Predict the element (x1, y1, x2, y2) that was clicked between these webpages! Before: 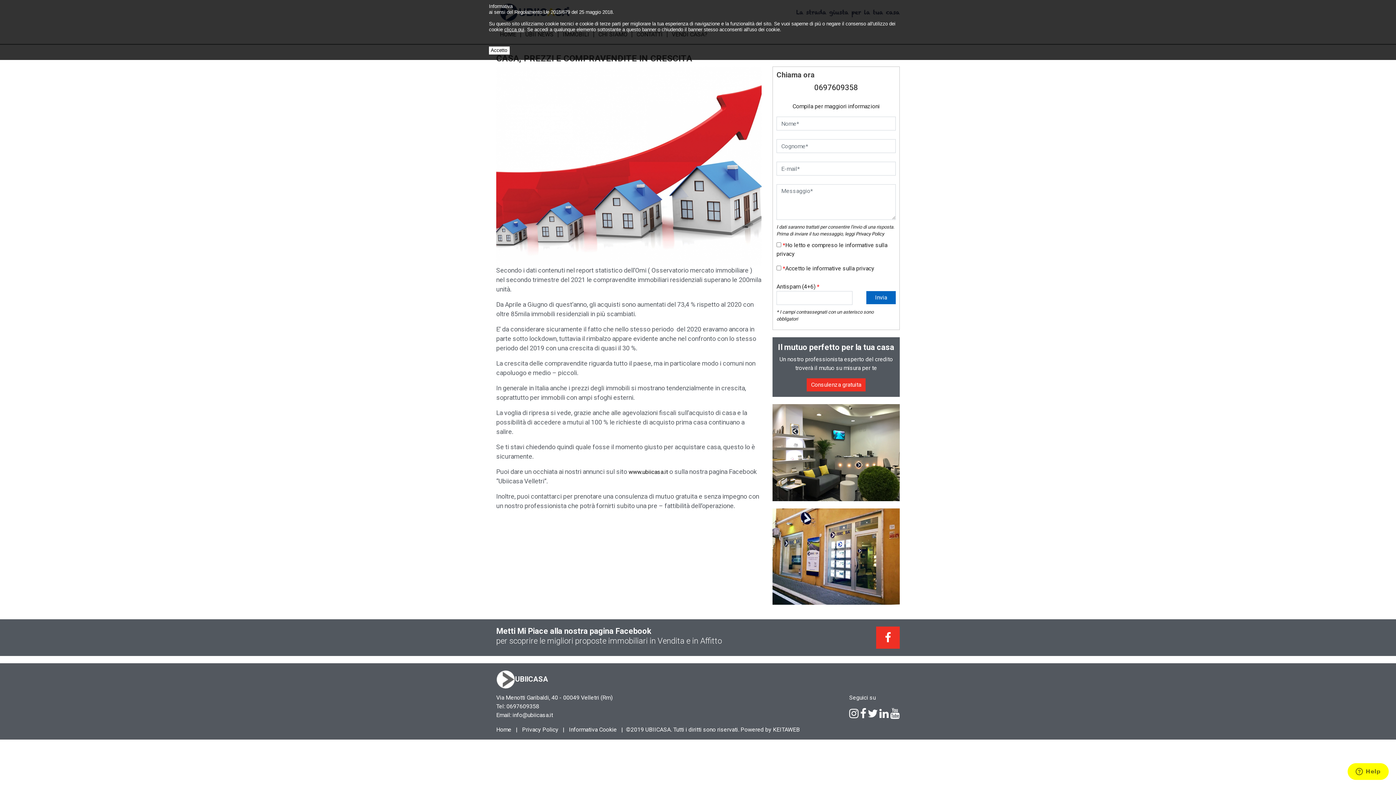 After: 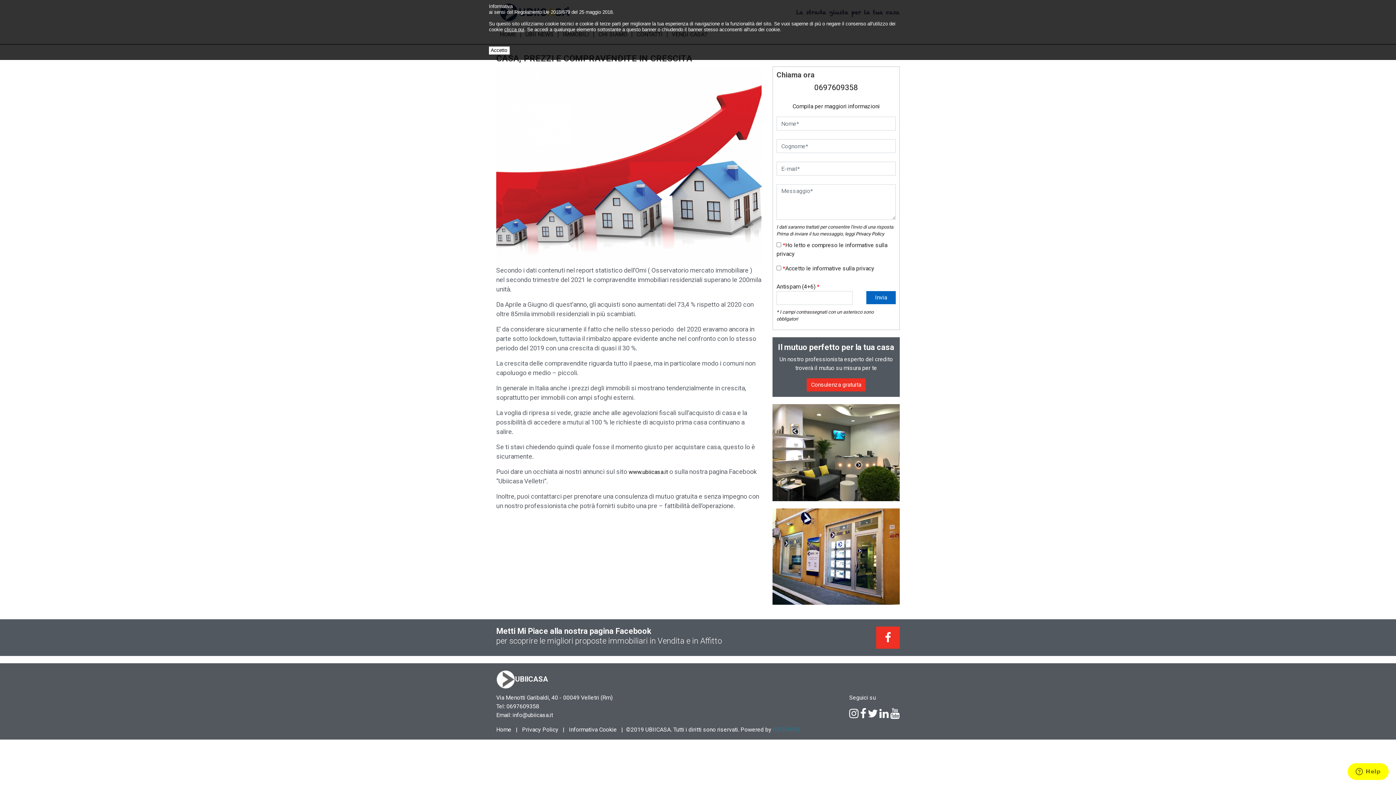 Action: bbox: (773, 725, 800, 734) label: KEITAWEB